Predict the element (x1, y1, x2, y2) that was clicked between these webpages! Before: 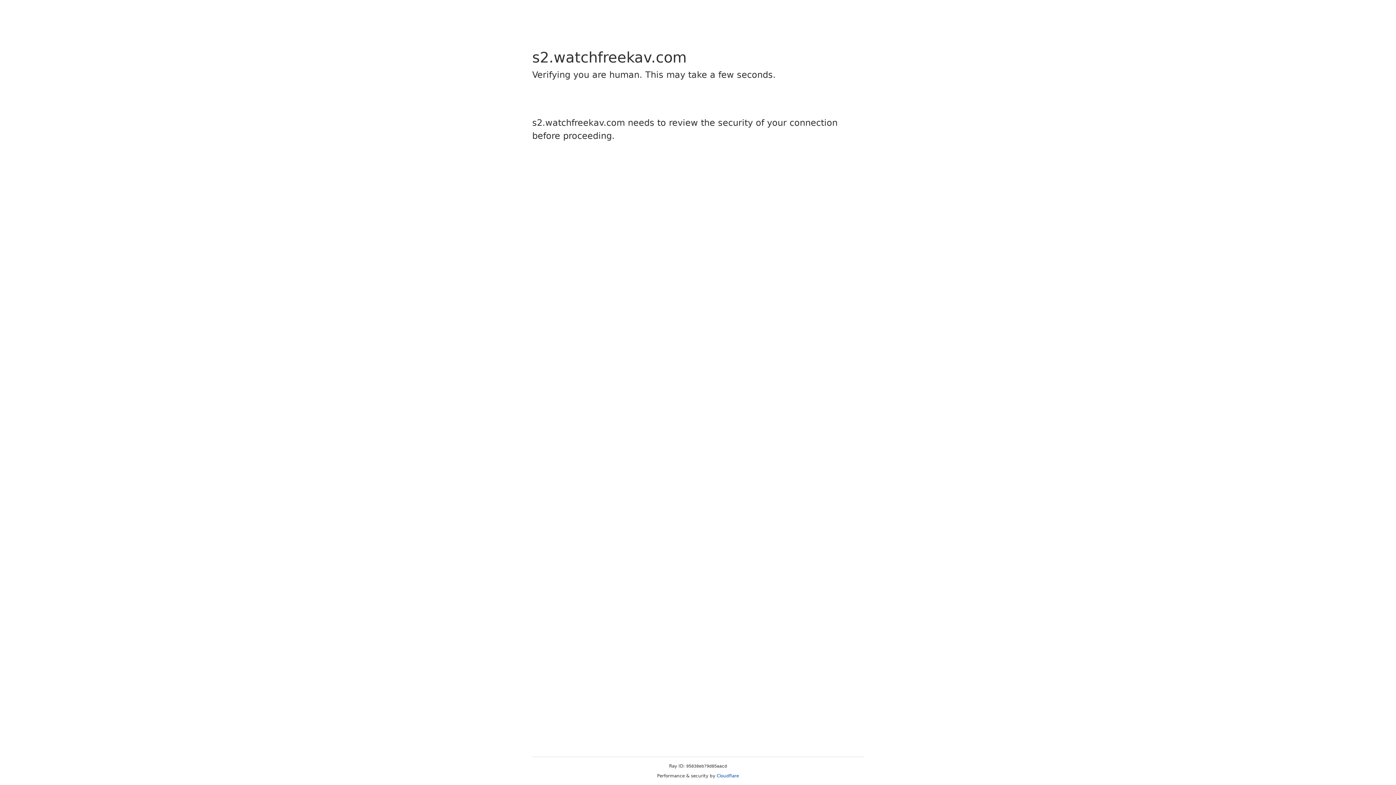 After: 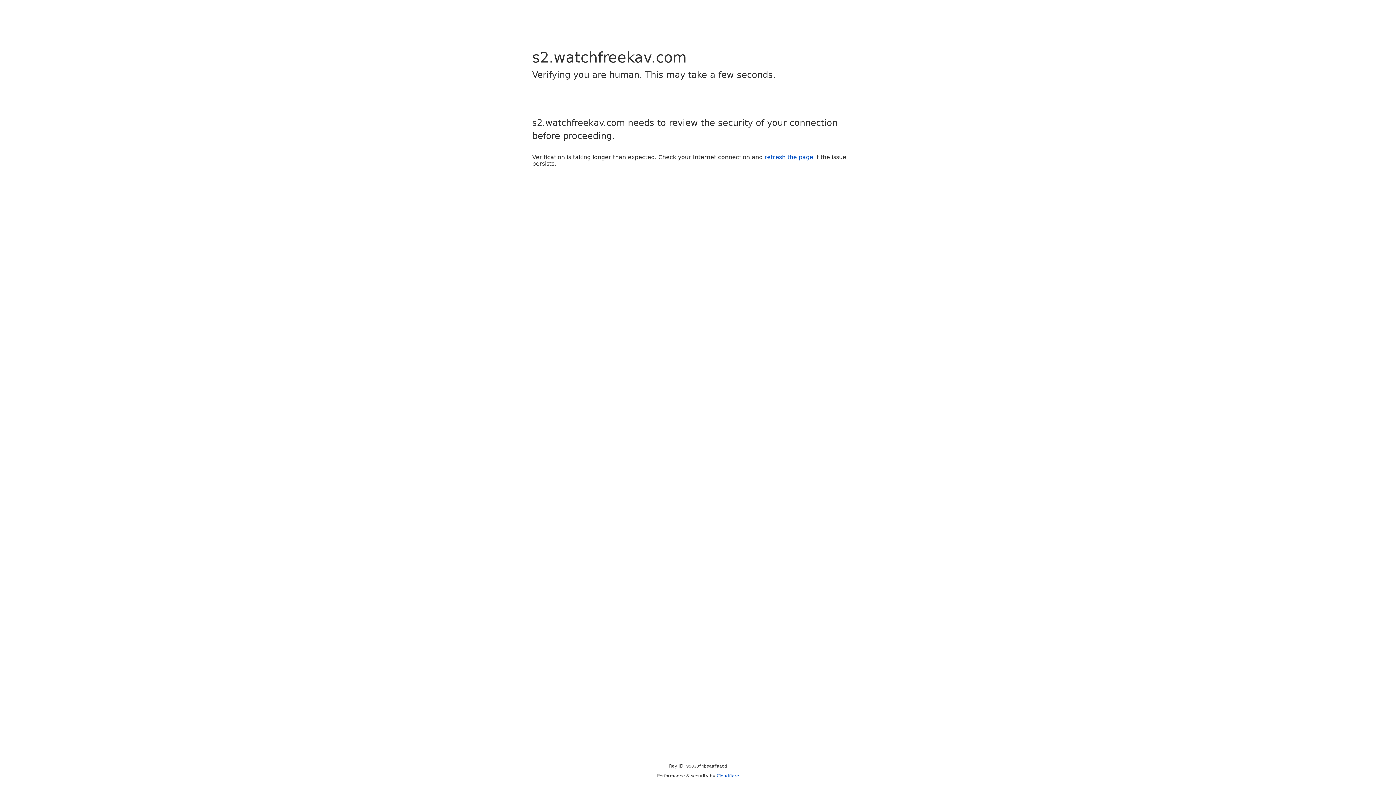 Action: label: Cloudflare bbox: (716, 773, 739, 778)